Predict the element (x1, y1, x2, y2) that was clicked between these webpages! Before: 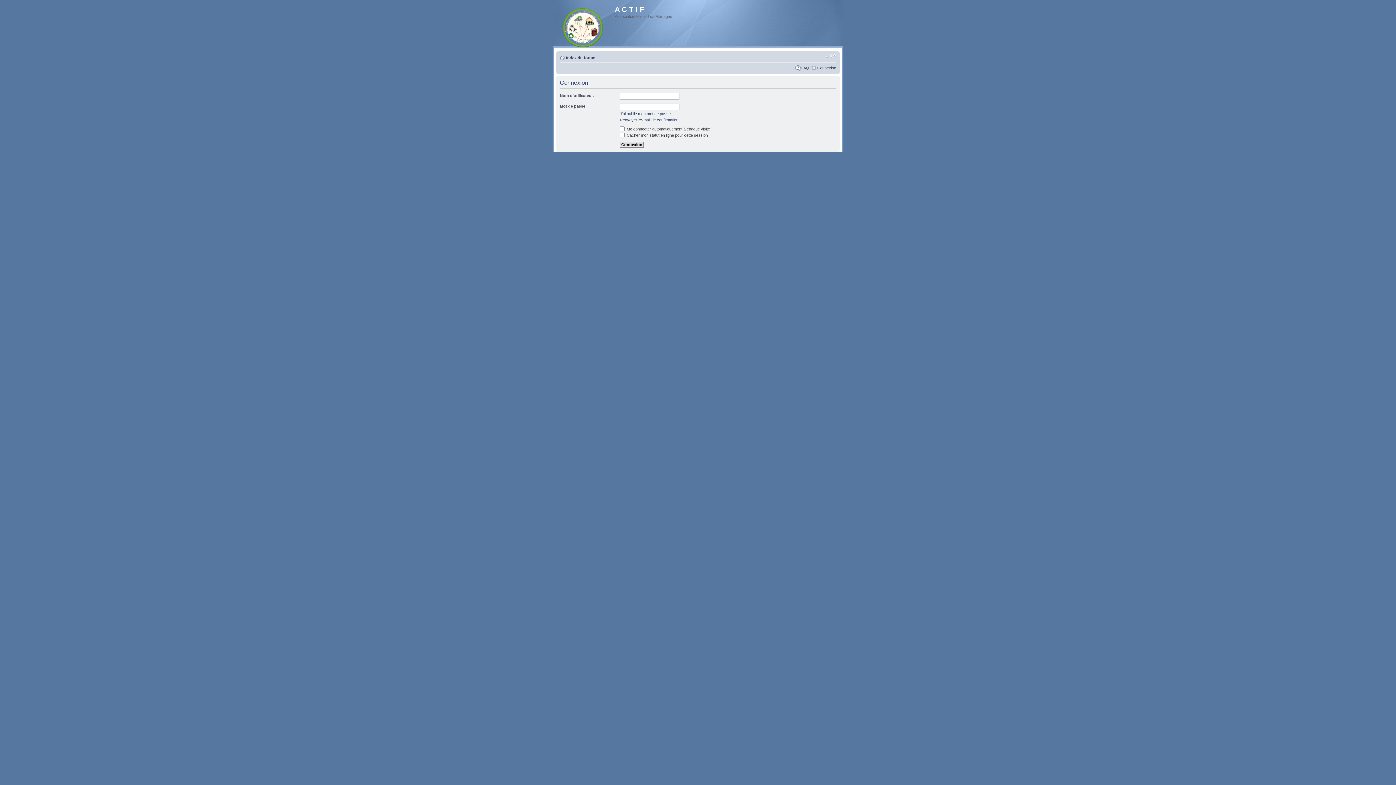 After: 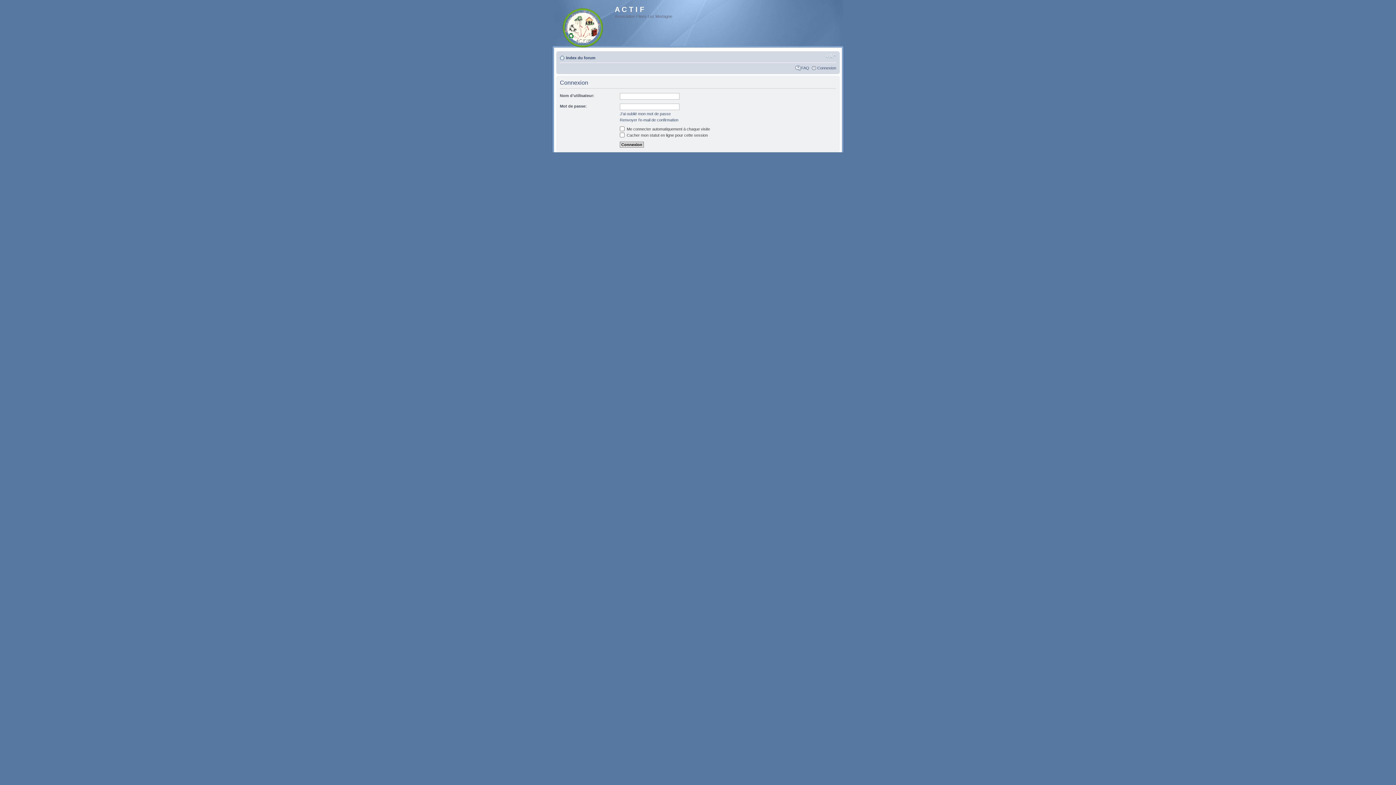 Action: label: Connexion bbox: (817, 65, 836, 70)